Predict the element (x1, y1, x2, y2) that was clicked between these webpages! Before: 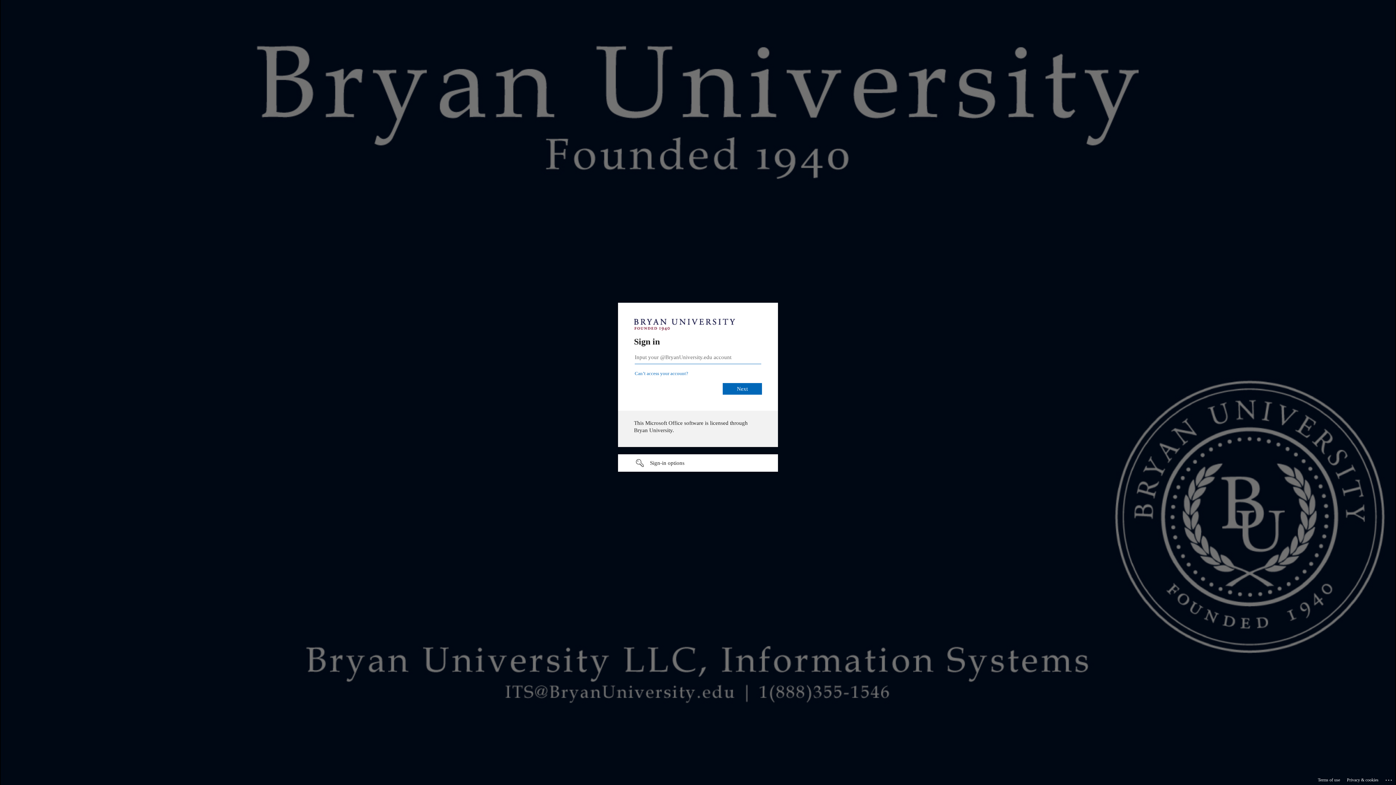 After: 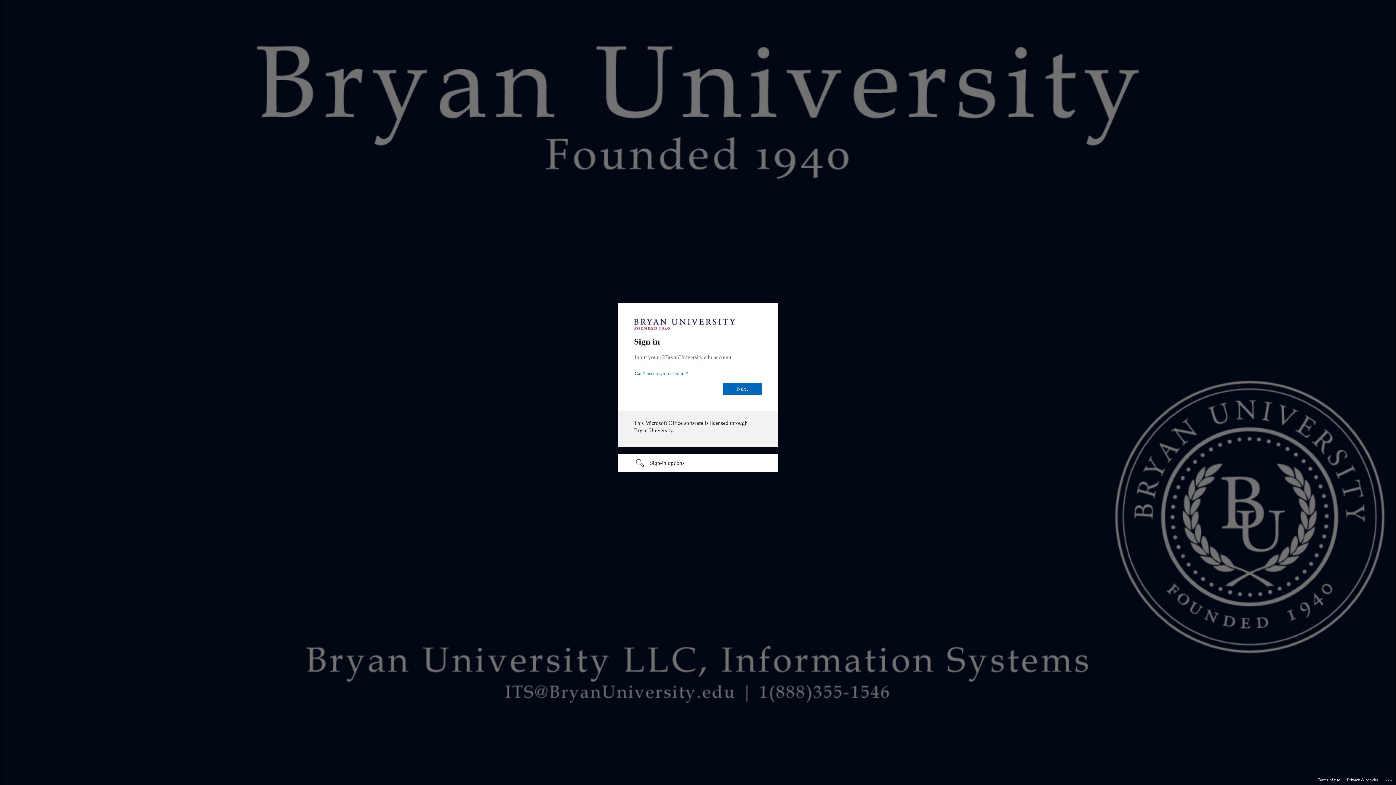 Action: bbox: (1347, 775, 1378, 785) label: Privacy & cookies